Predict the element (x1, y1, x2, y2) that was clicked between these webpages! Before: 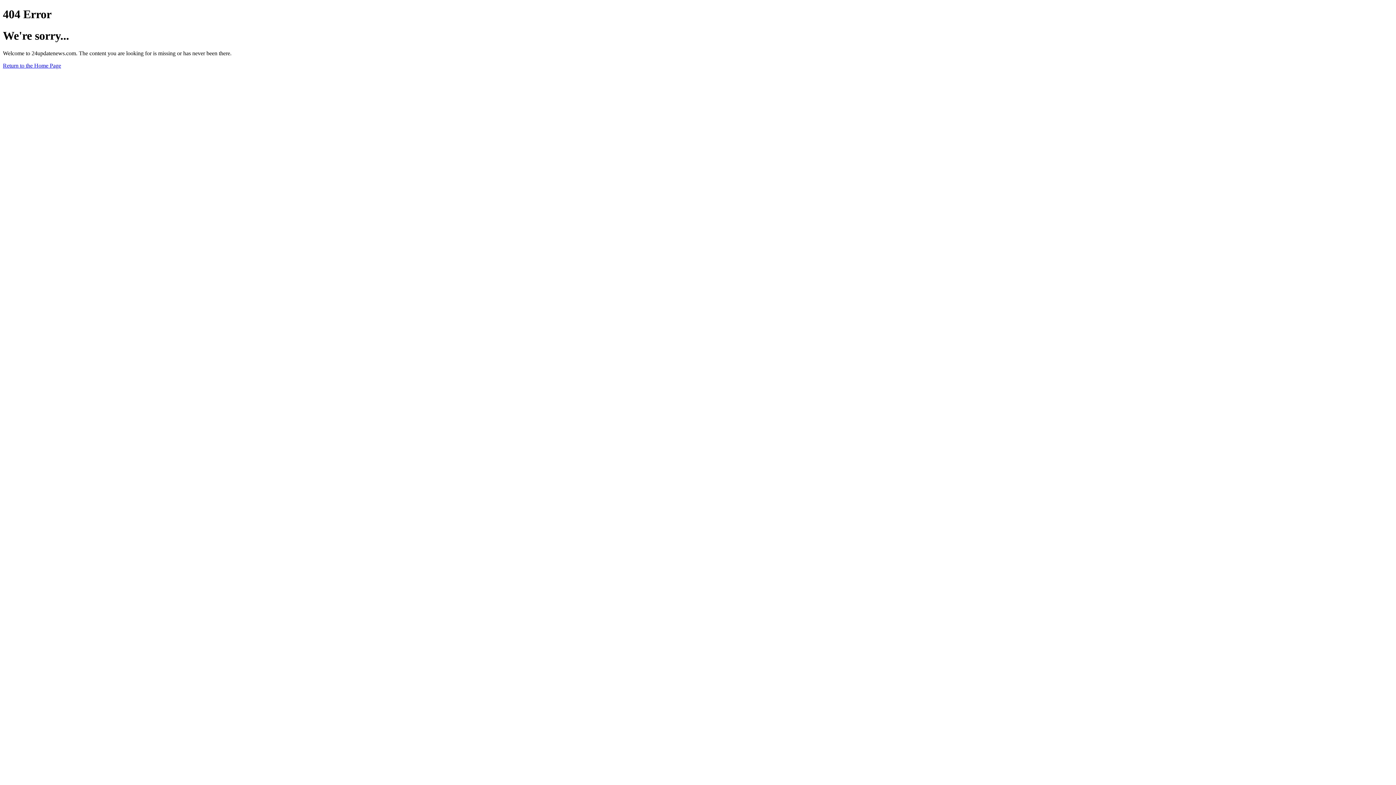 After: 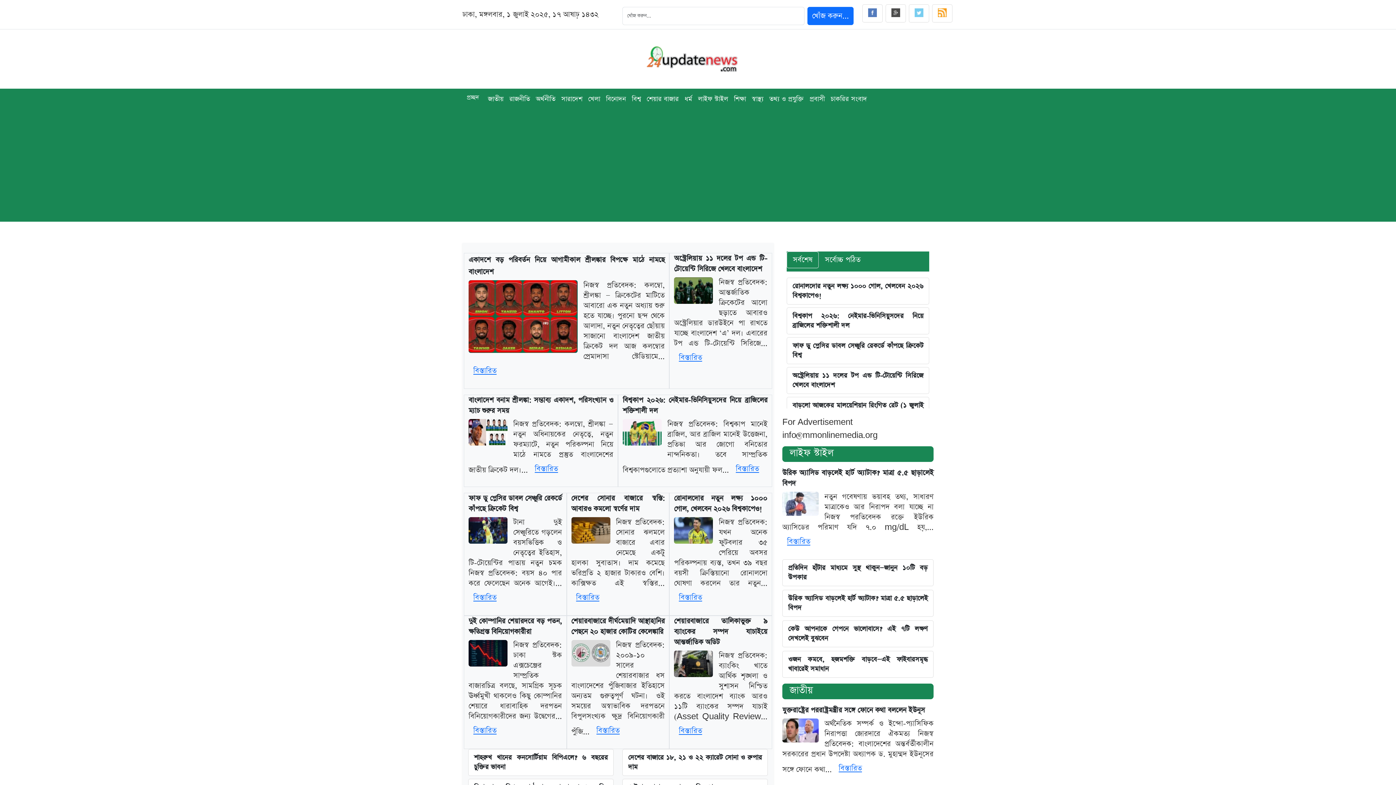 Action: label: Return to the Home Page bbox: (2, 62, 61, 68)